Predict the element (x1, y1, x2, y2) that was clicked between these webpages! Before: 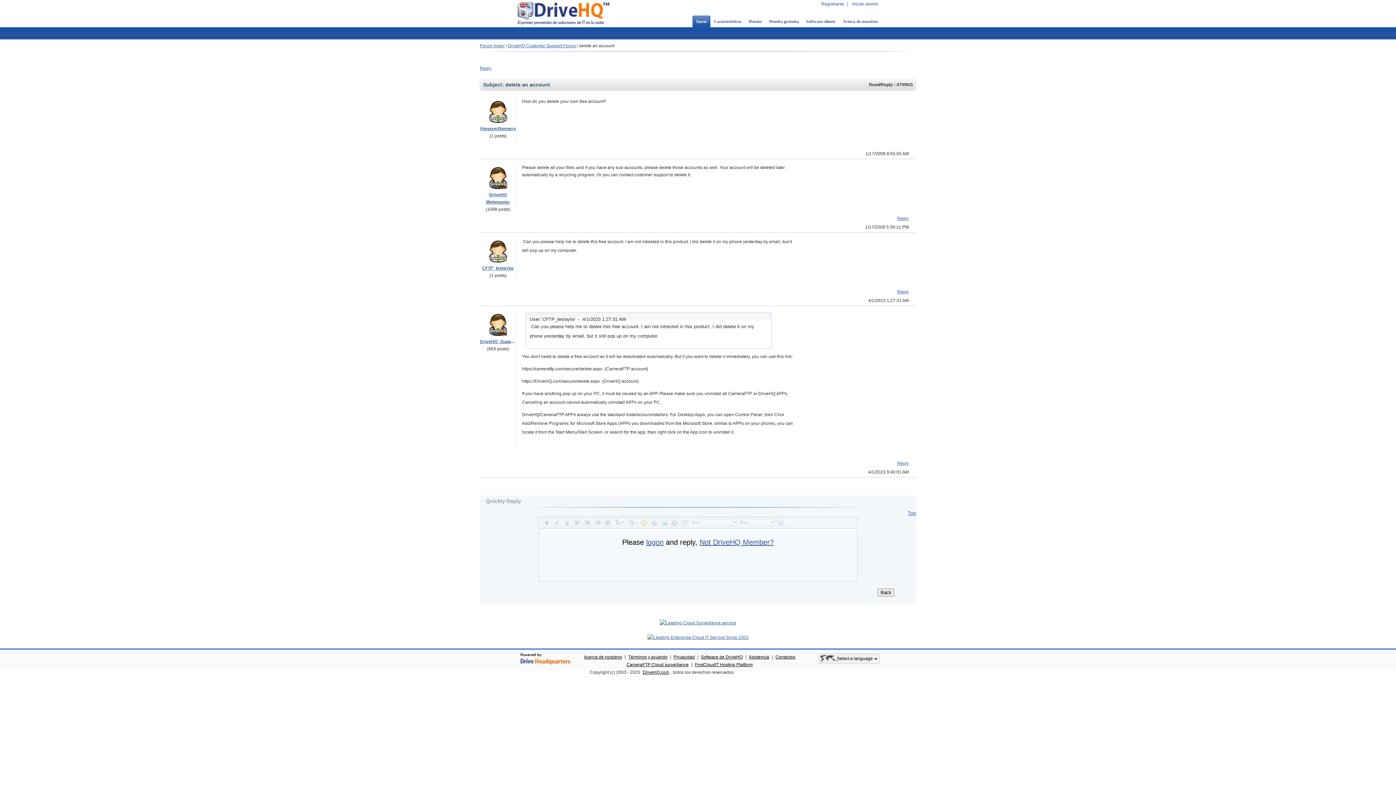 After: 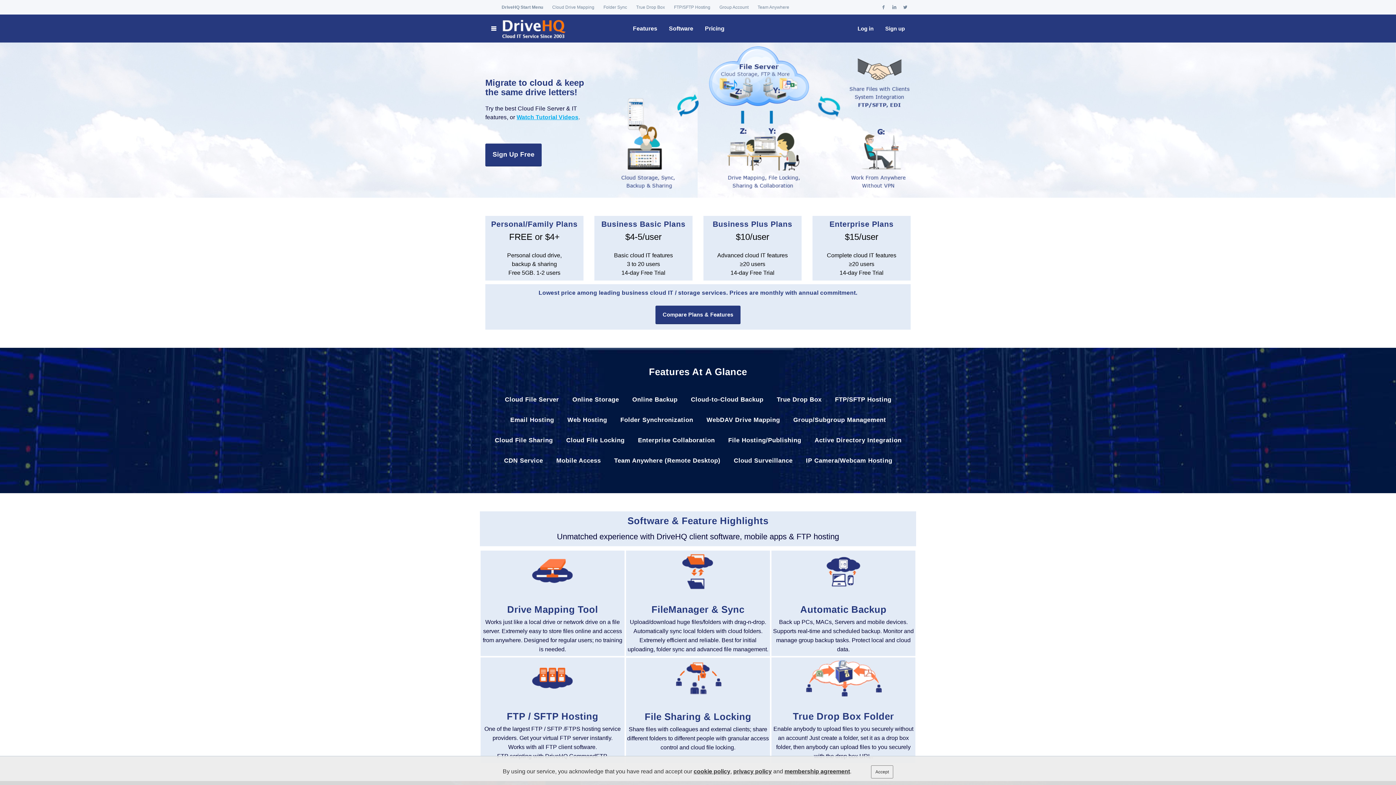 Action: bbox: (647, 635, 748, 640)